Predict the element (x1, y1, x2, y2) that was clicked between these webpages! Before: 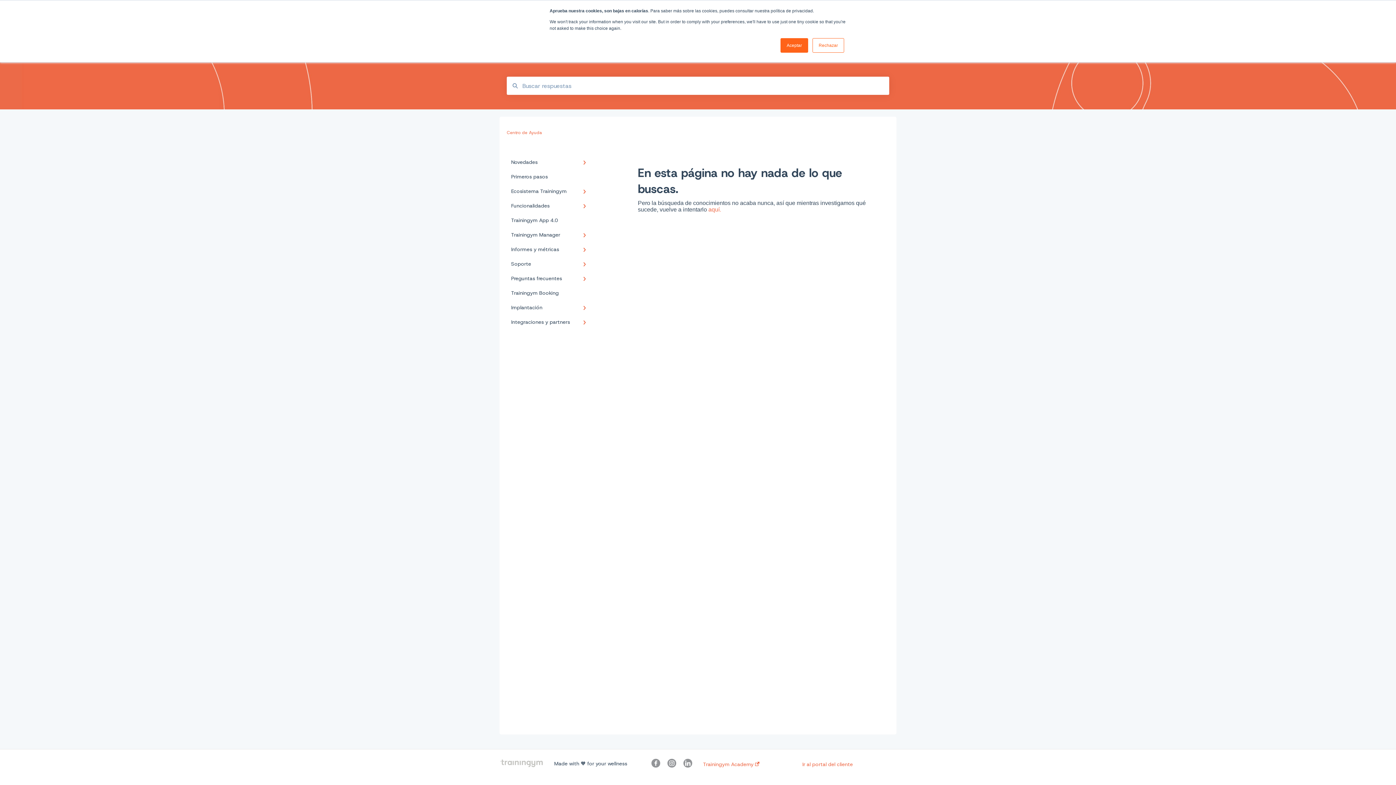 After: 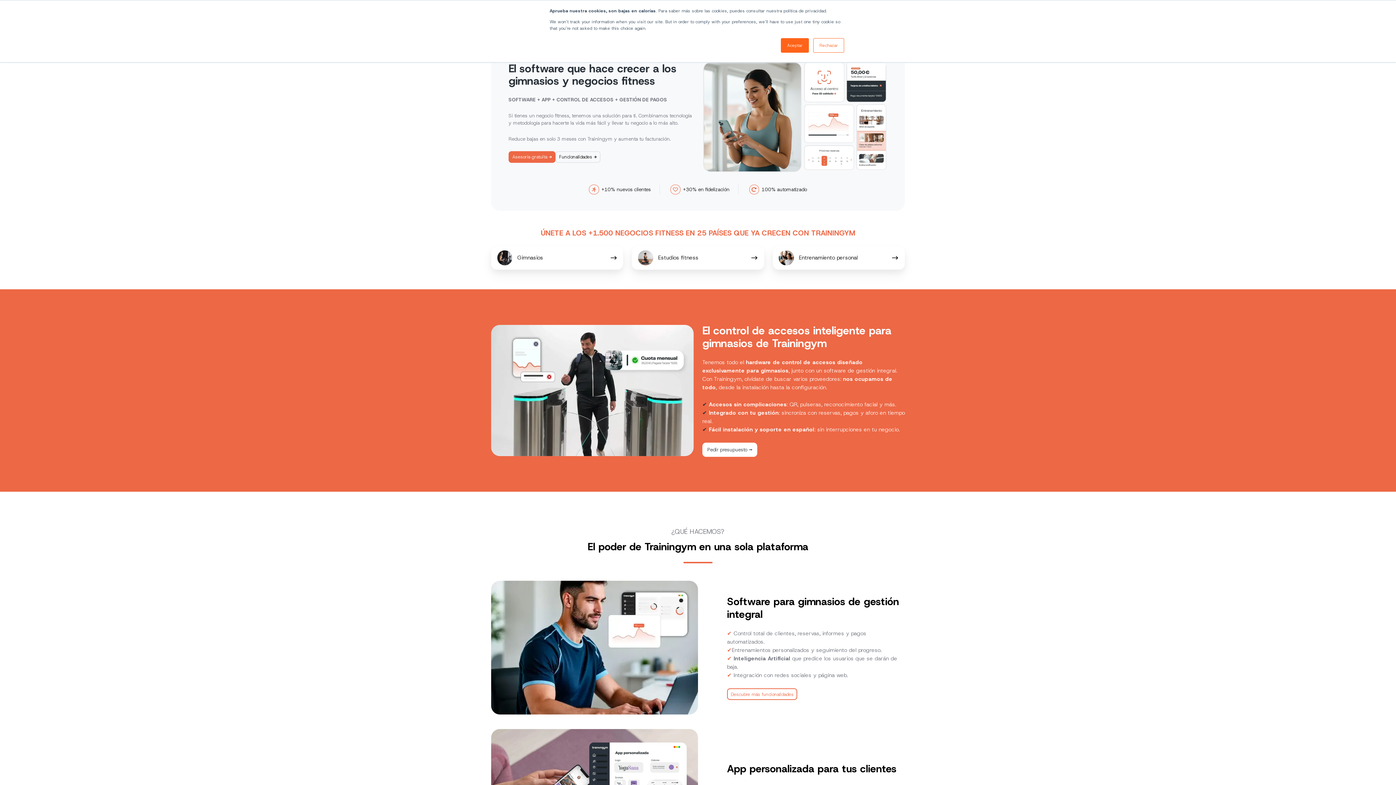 Action: bbox: (499, 759, 544, 768)